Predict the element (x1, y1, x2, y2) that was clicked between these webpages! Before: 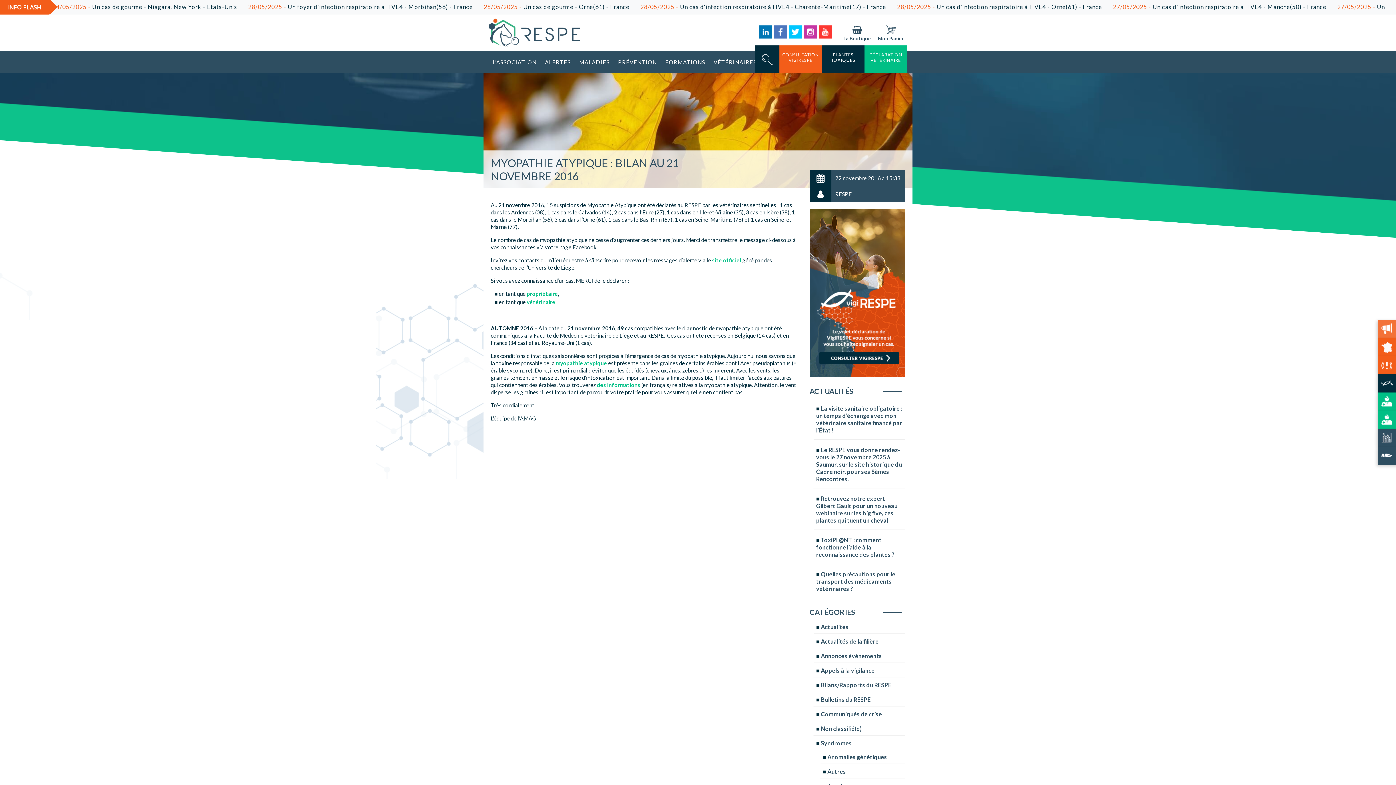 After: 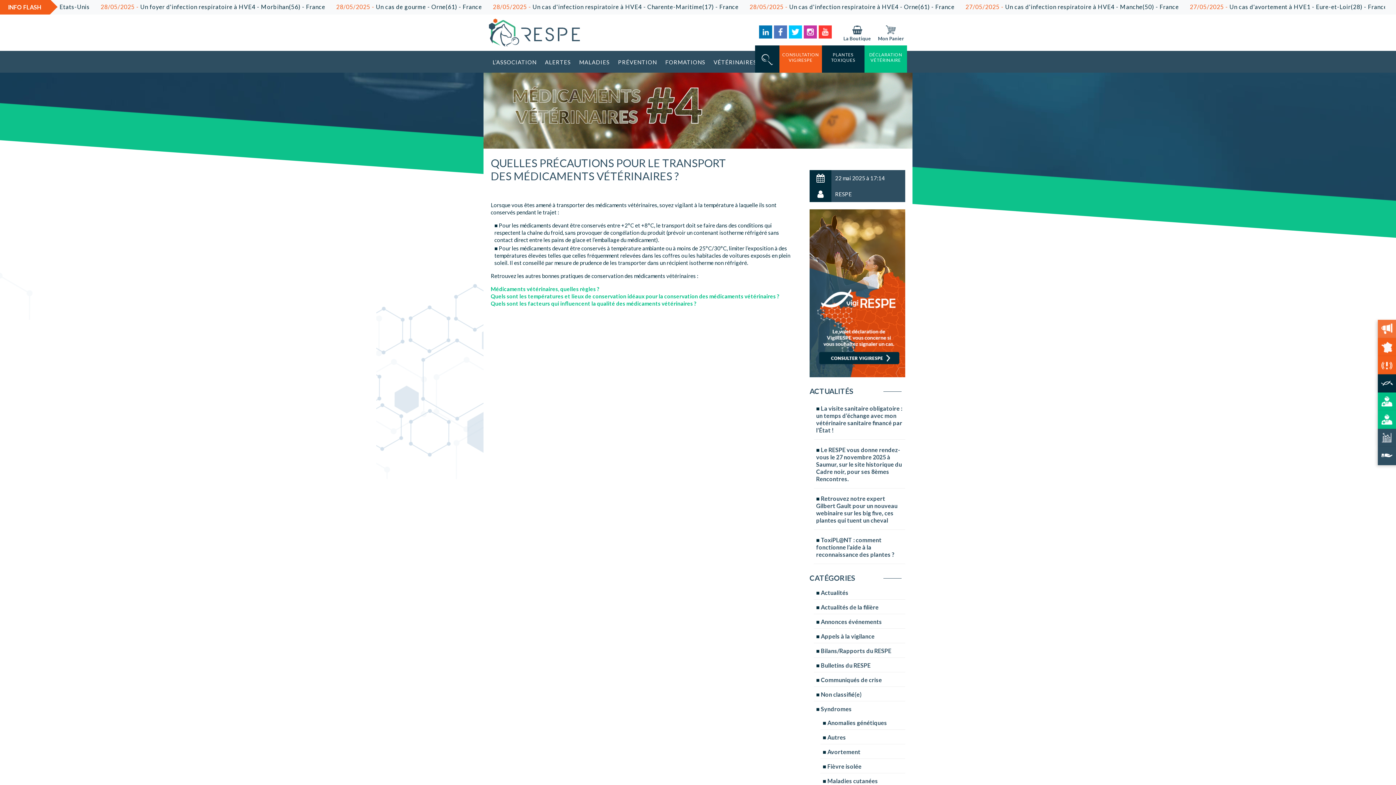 Action: bbox: (816, 570, 895, 592) label: Quelles précautions pour le transport des médicaments vétérinaires ?